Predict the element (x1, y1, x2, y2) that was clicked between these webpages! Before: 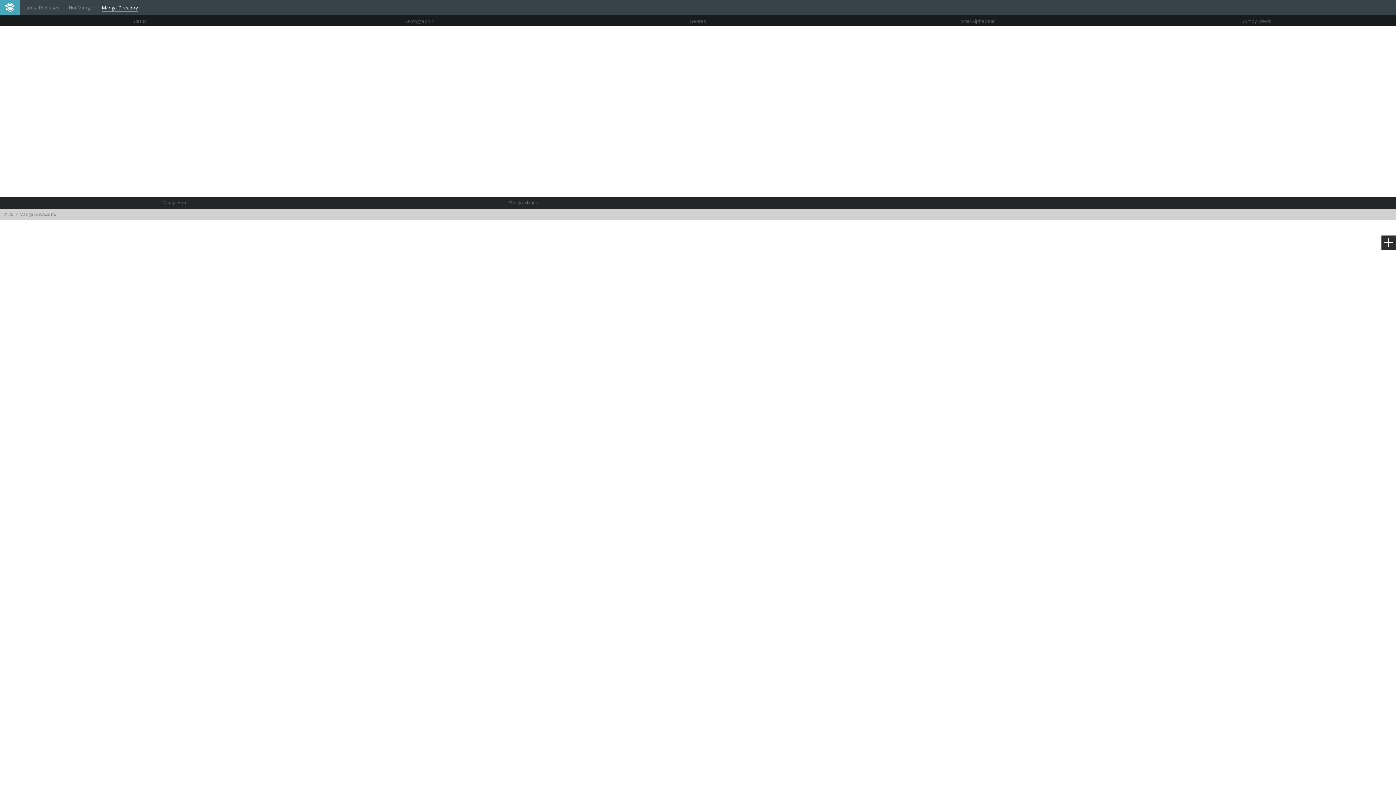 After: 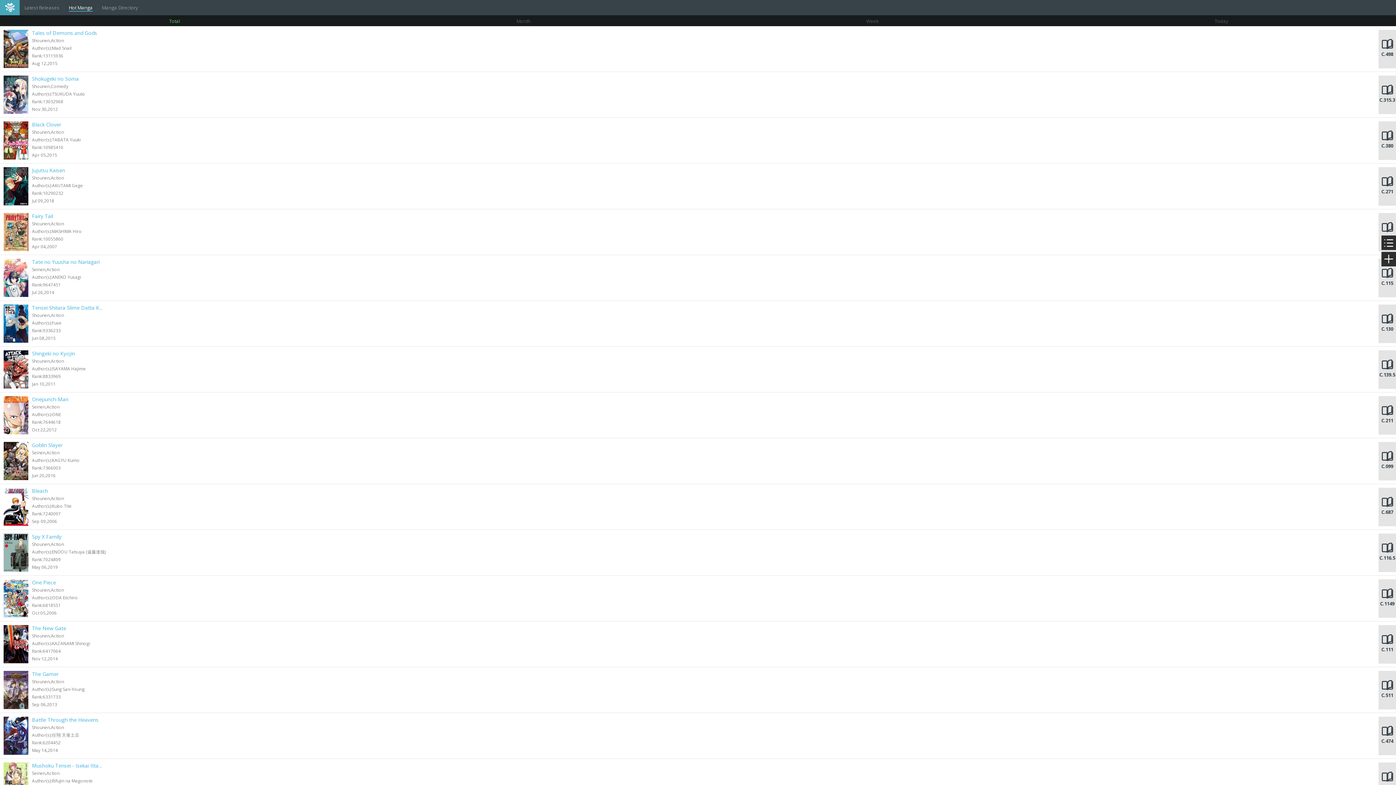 Action: label: Hot Manga bbox: (68, 4, 92, 11)